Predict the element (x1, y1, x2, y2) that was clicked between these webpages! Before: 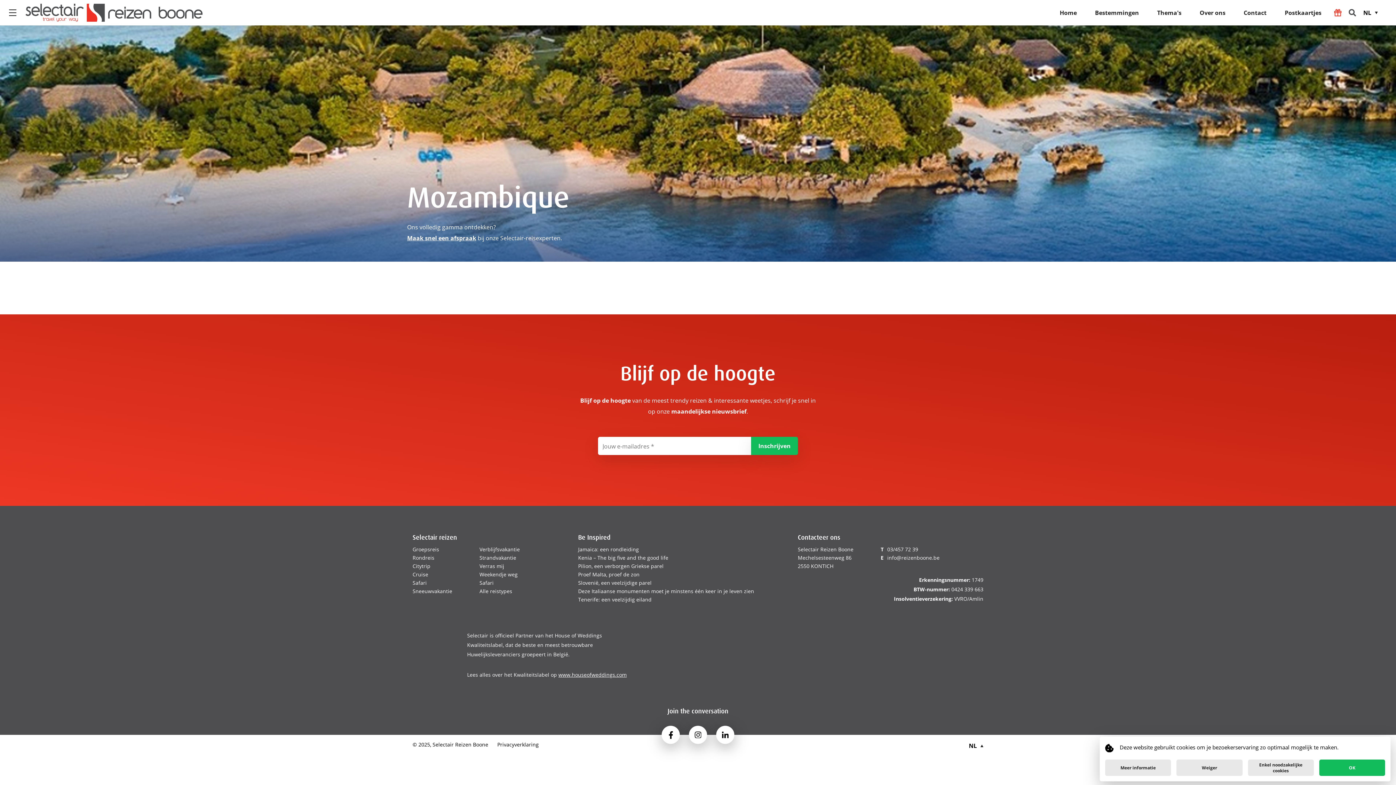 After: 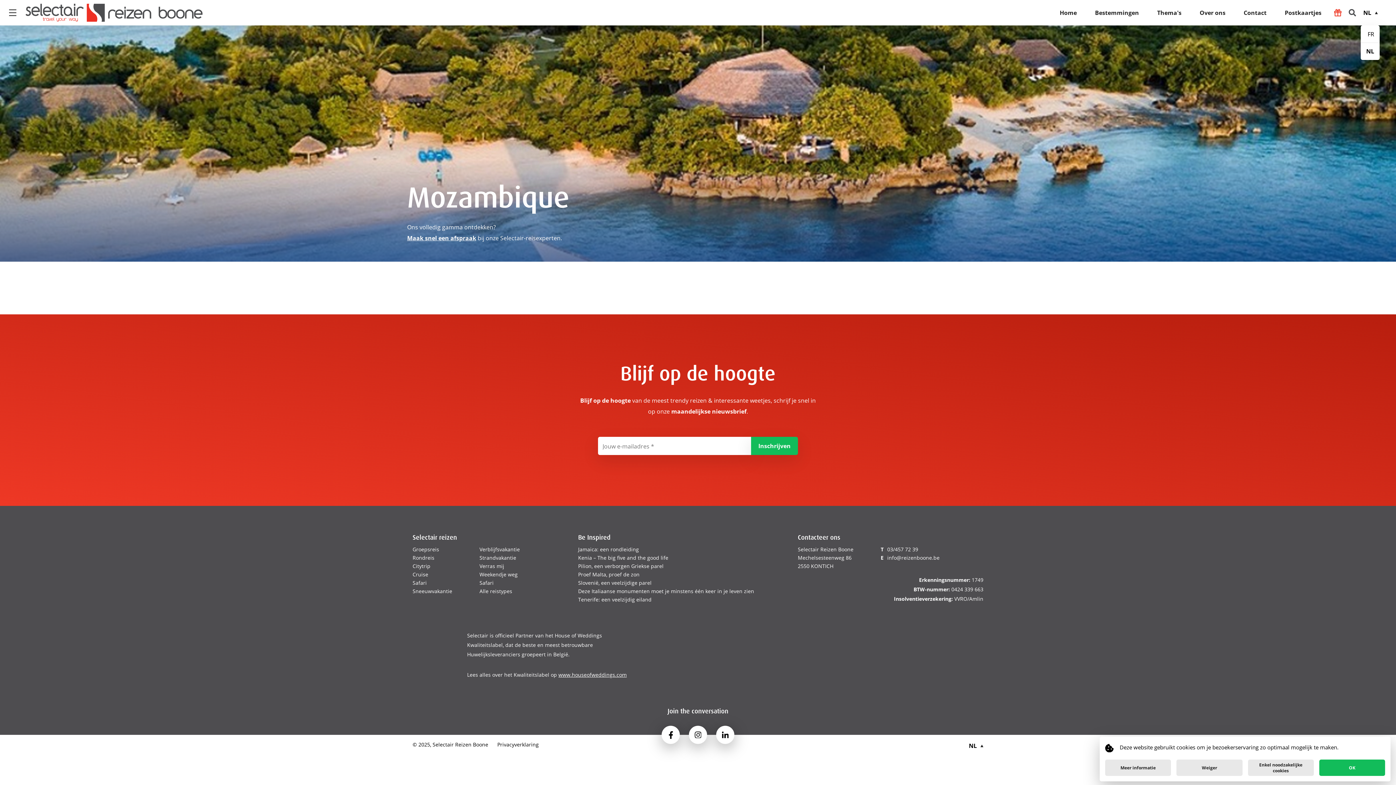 Action: label: NL bbox: (1358, 0, 1389, 25)